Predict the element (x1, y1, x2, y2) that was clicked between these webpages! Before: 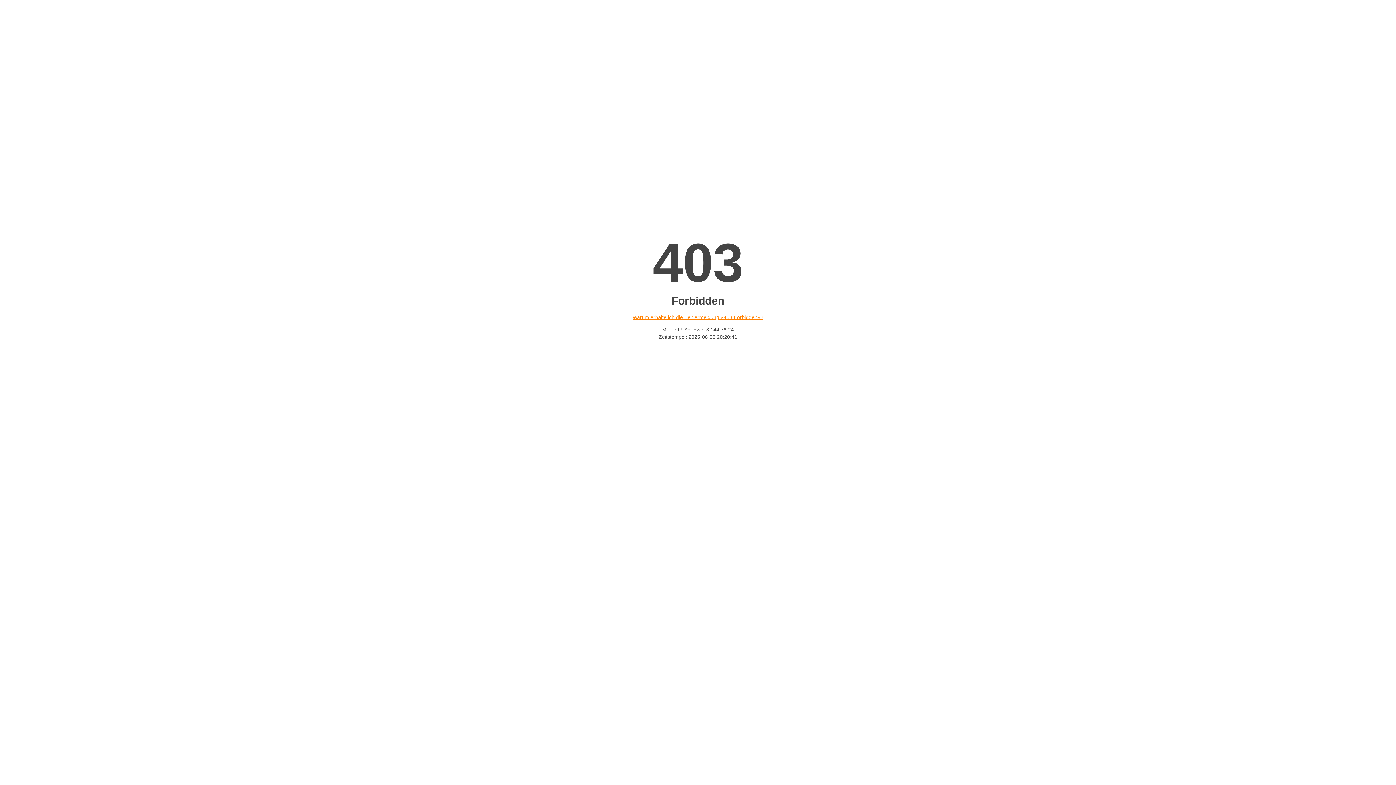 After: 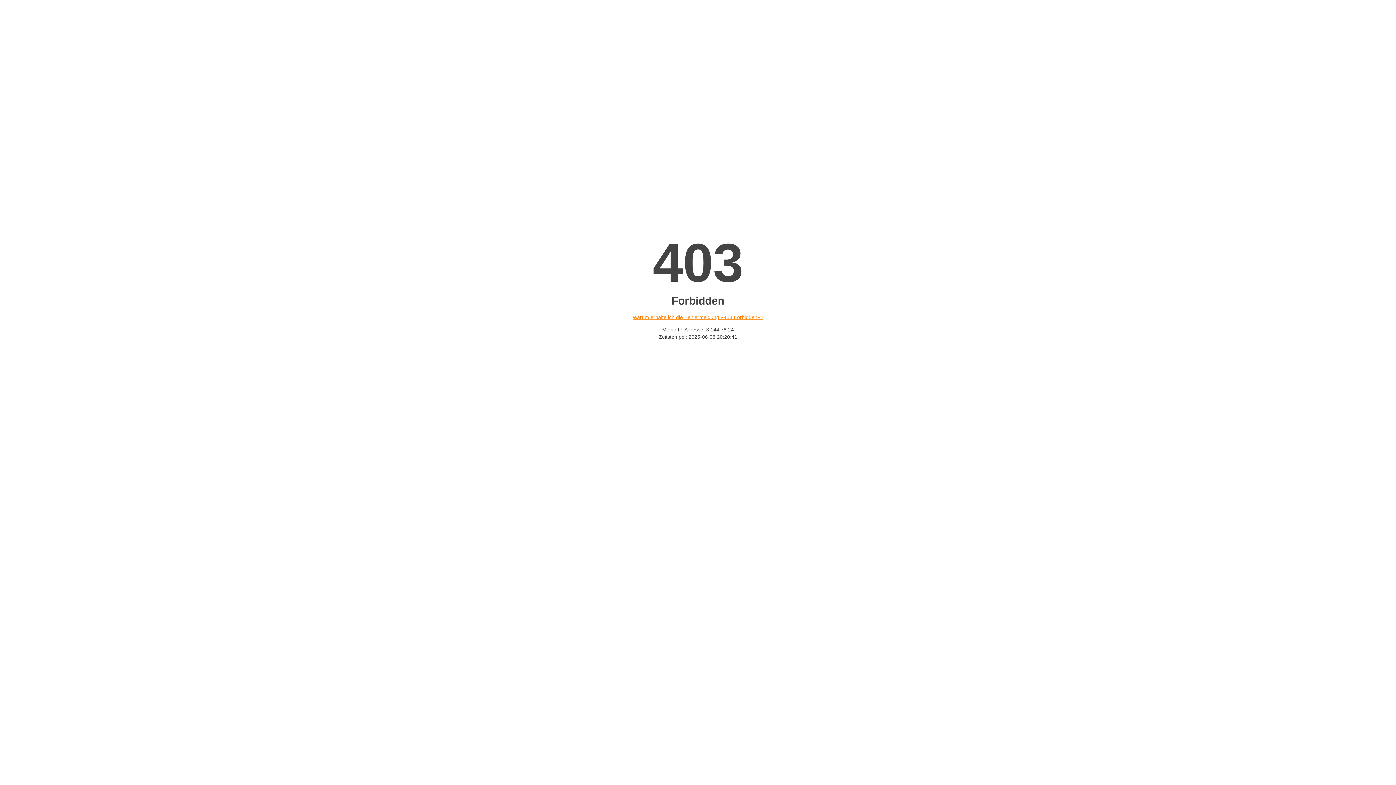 Action: label: Warum erhalte ich die Fehlermeldung «403 Forbidden»? bbox: (632, 314, 763, 320)